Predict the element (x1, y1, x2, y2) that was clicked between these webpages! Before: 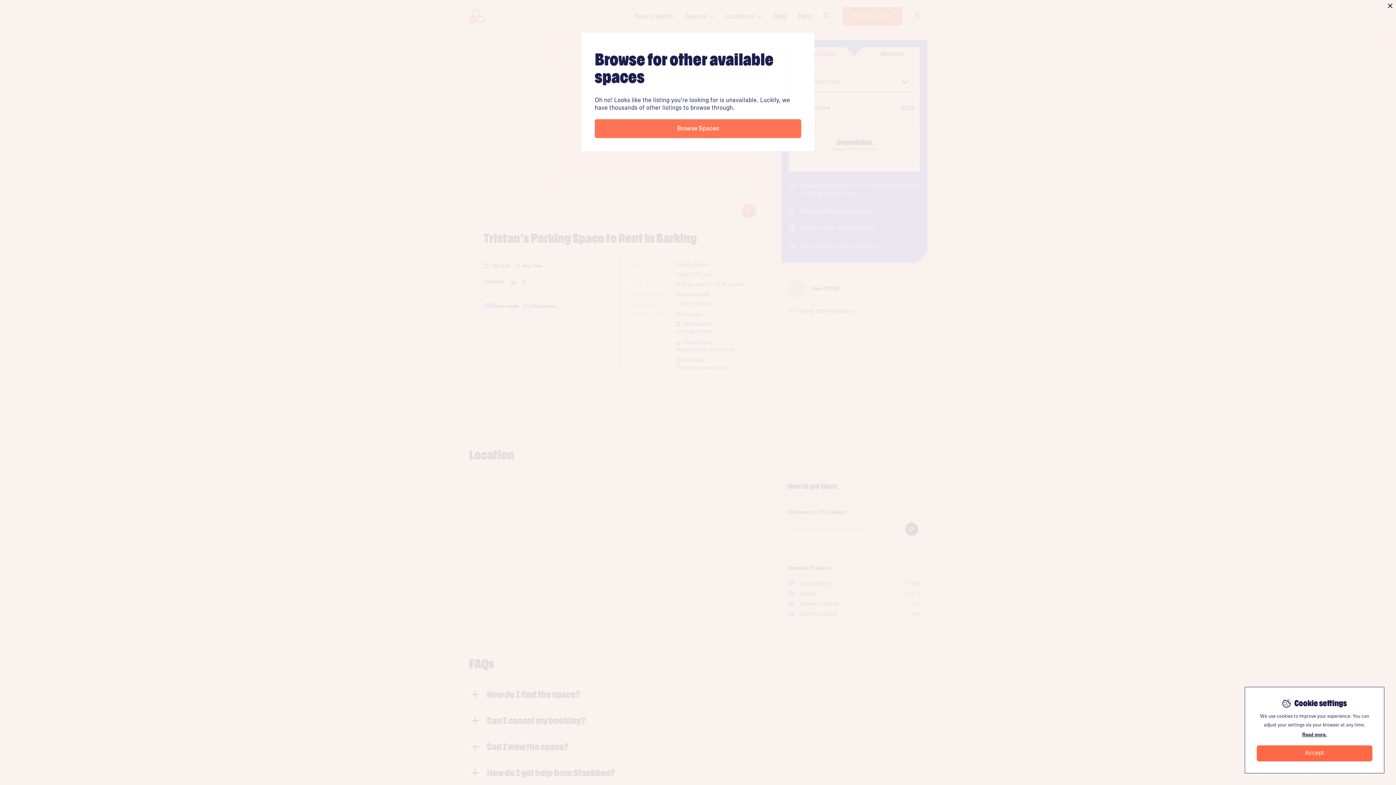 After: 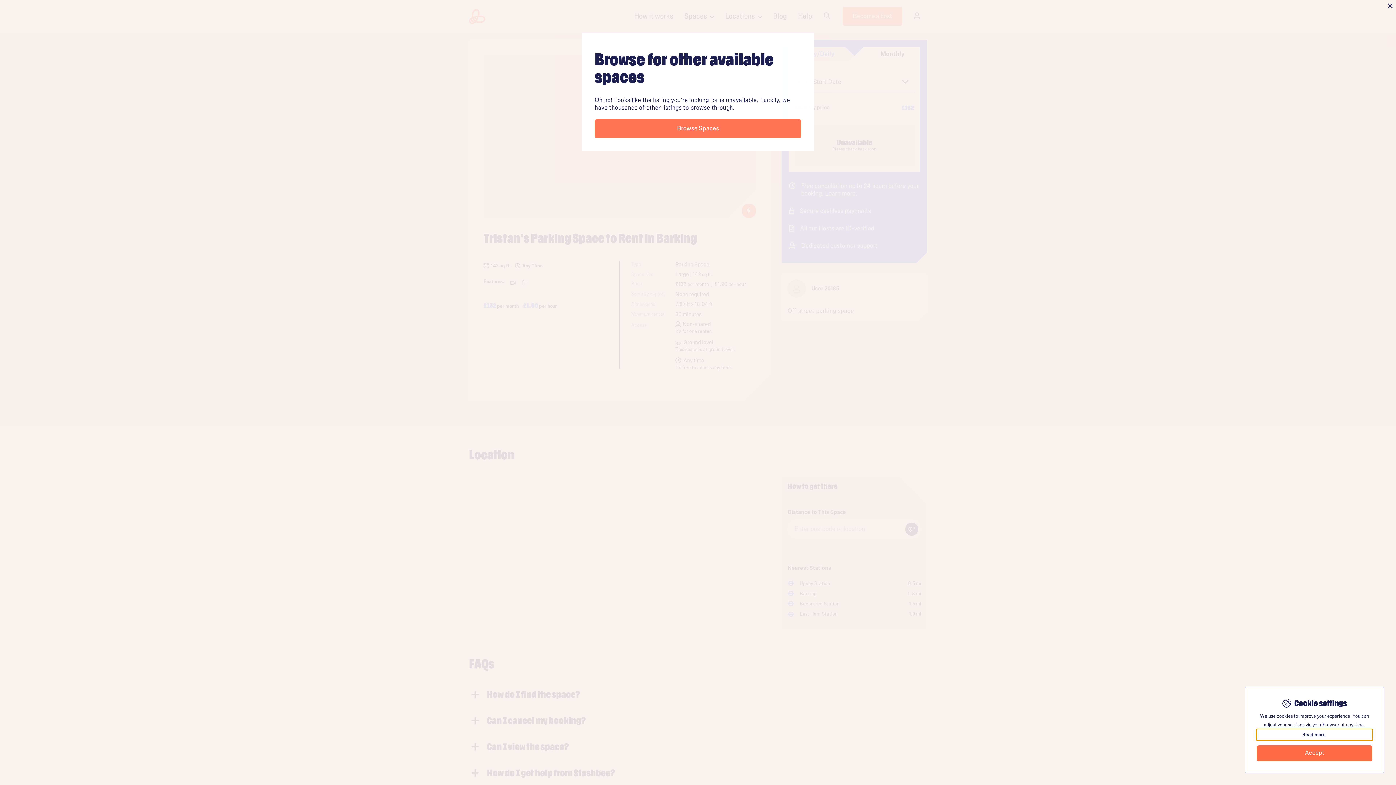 Action: label: learn more about cookies bbox: (1257, 729, 1372, 740)